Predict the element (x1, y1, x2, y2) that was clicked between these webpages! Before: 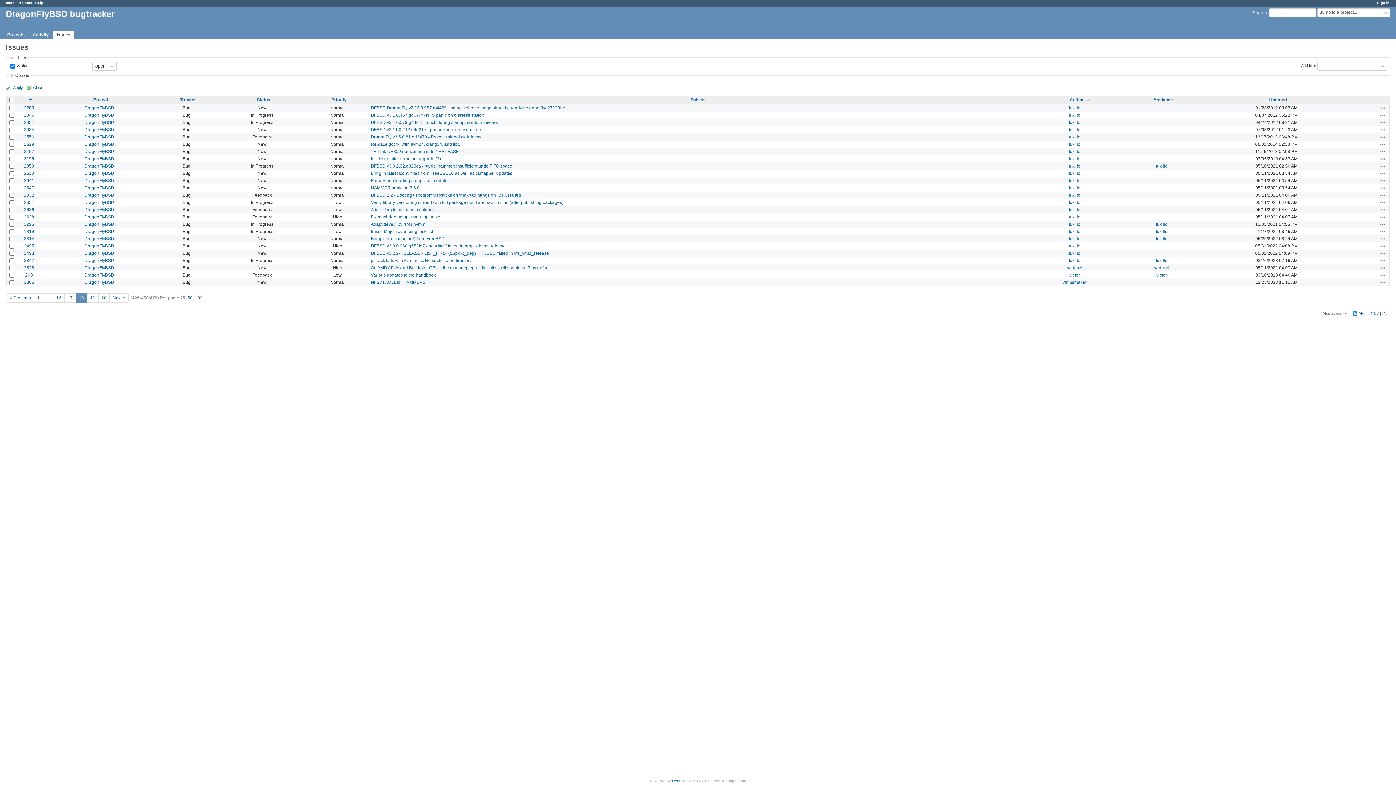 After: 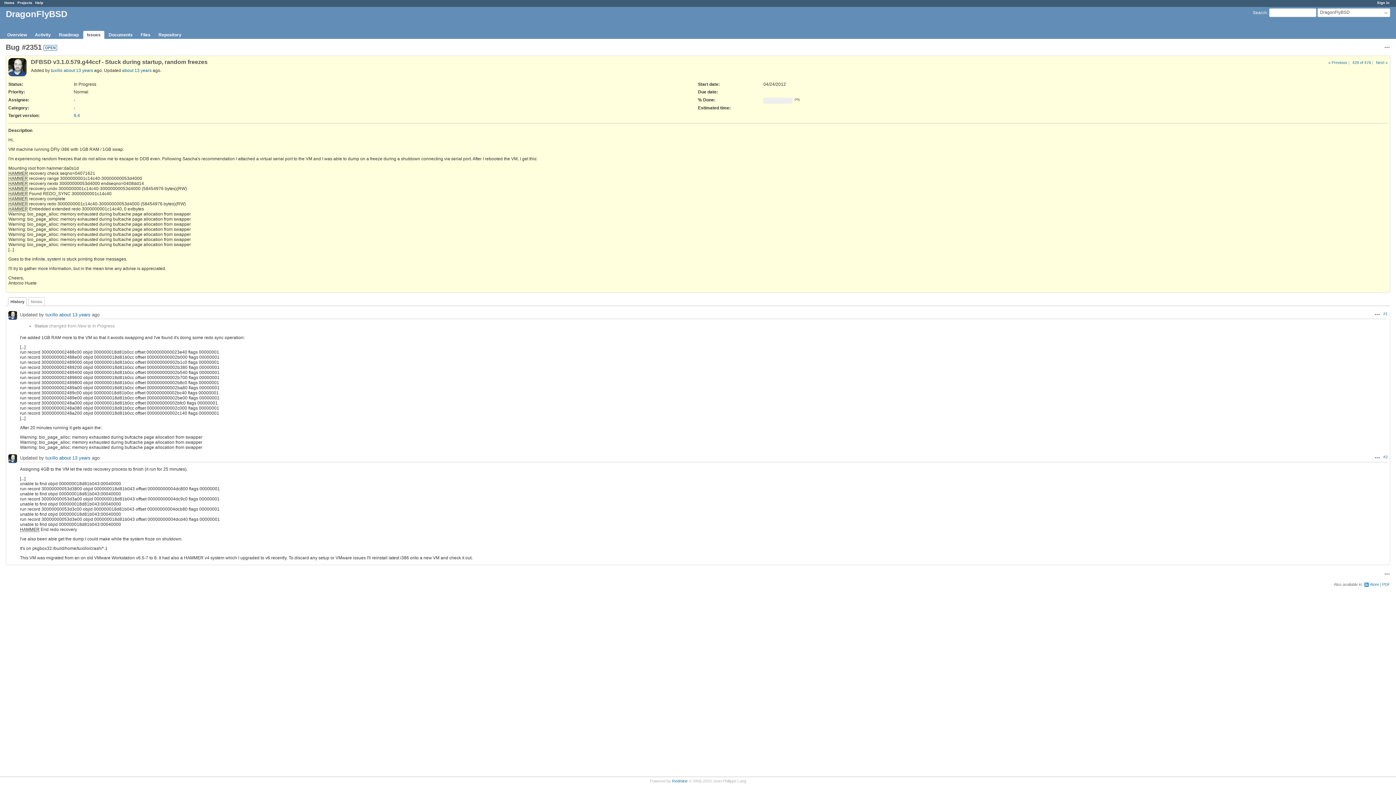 Action: label: DFBSD v3.1.0.579.g44ccf - Stuck during startup, random freezes bbox: (370, 119, 497, 125)